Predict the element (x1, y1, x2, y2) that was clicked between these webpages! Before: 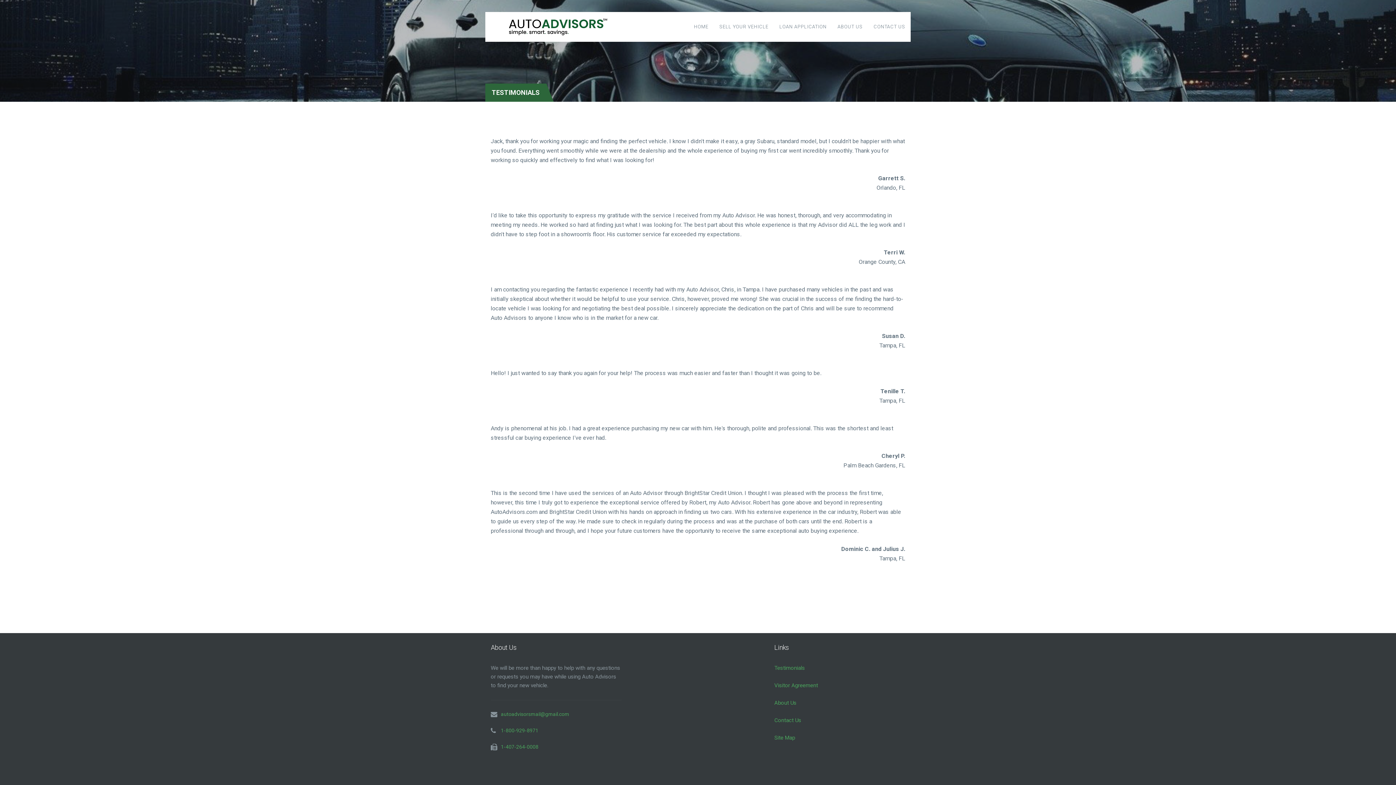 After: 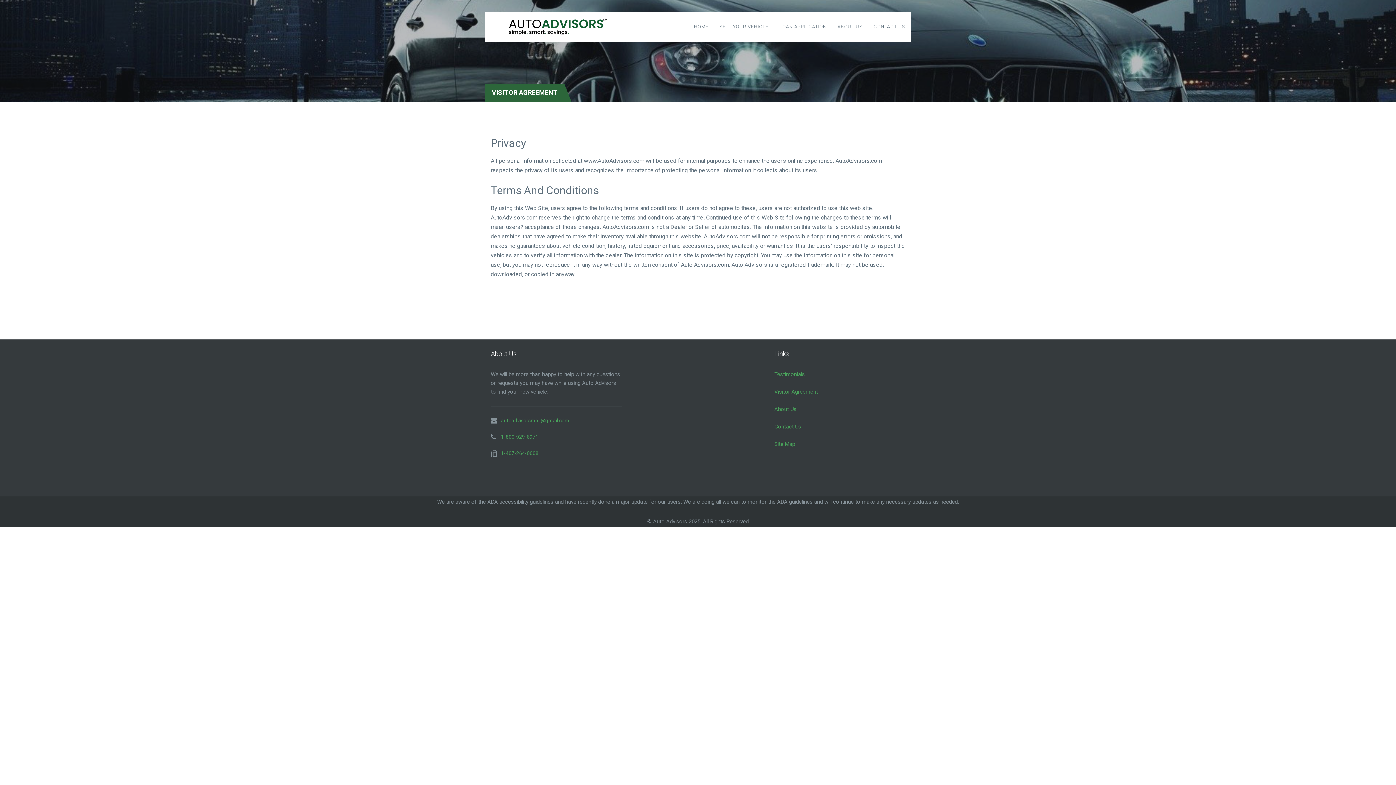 Action: label: Visitor Agreement bbox: (774, 682, 818, 689)